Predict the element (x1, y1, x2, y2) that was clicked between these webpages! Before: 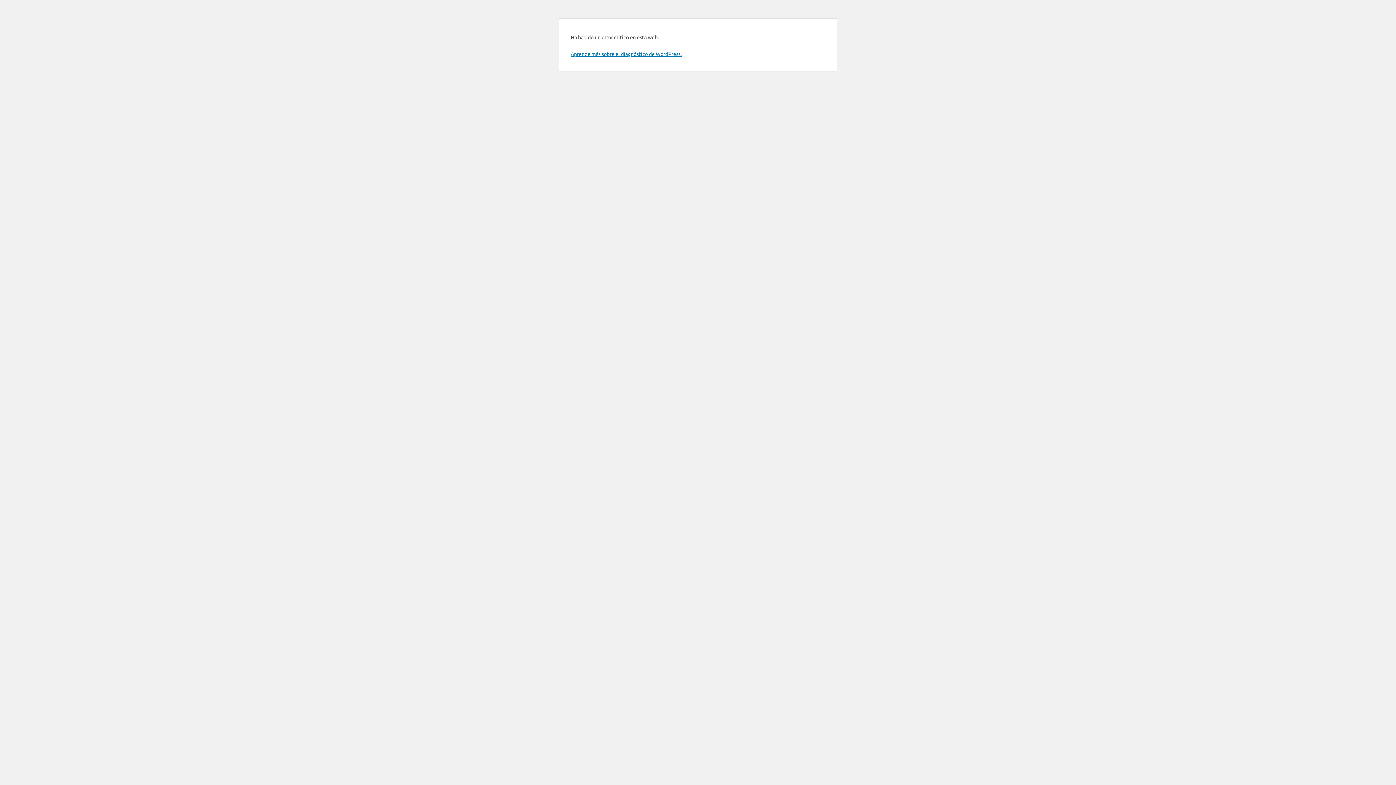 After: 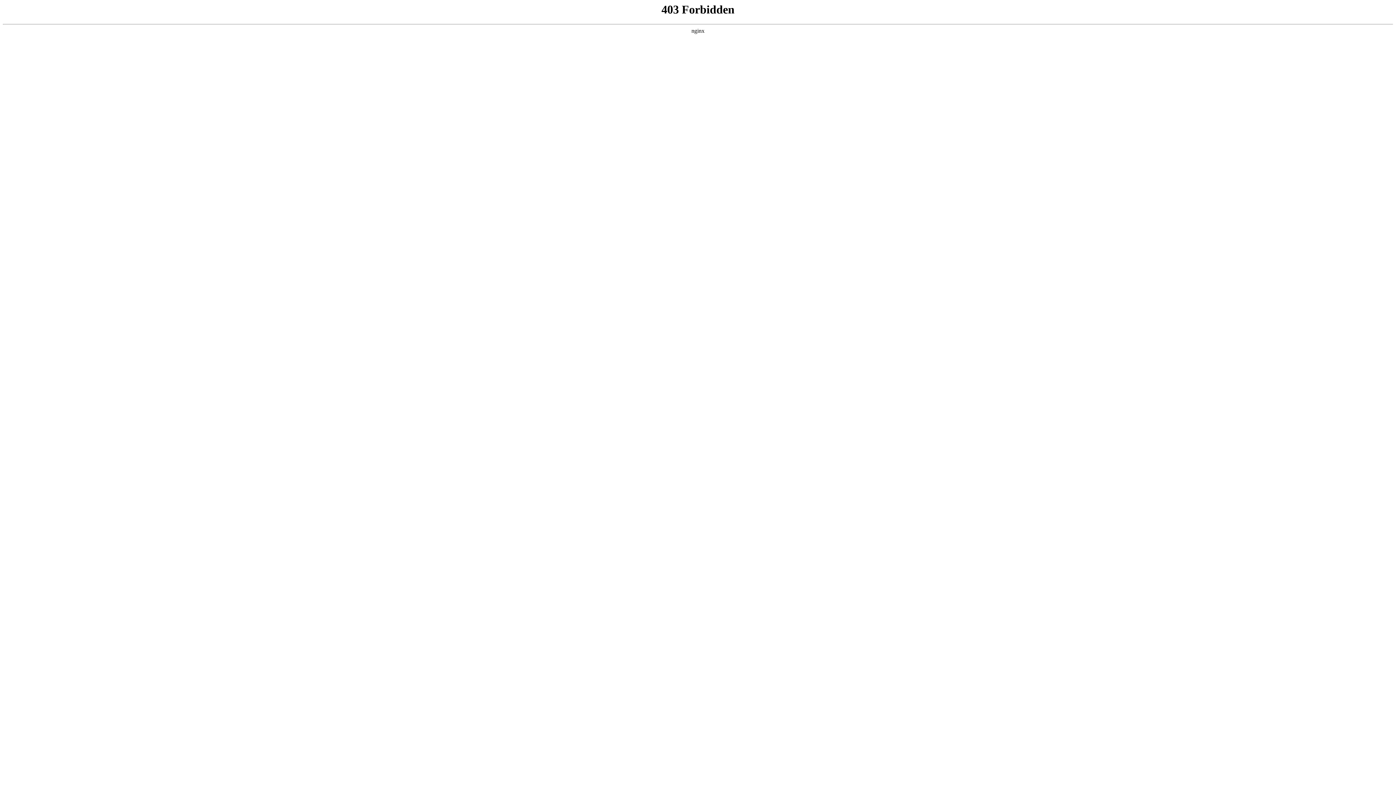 Action: label: Aprende más sobre el diagnóstico de WordPress. bbox: (570, 50, 681, 57)